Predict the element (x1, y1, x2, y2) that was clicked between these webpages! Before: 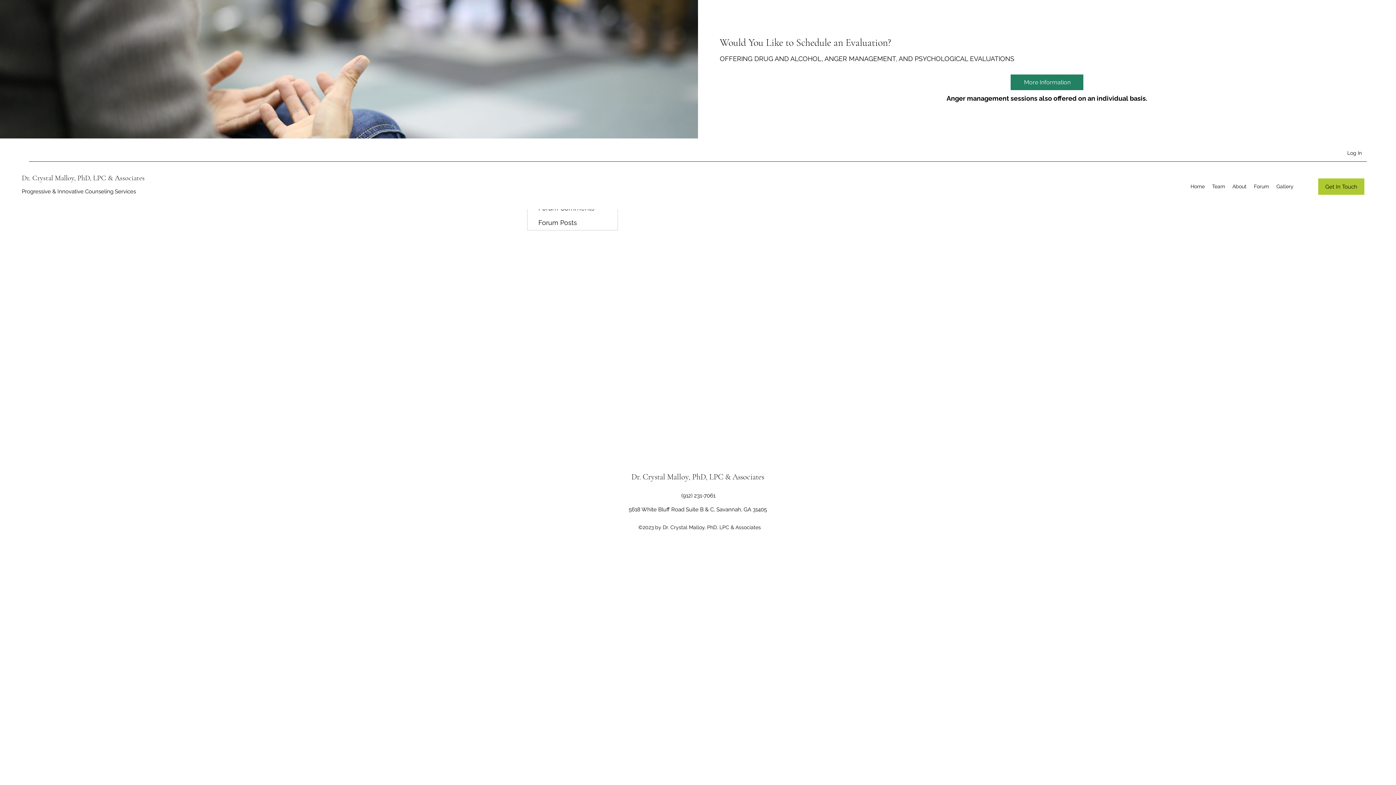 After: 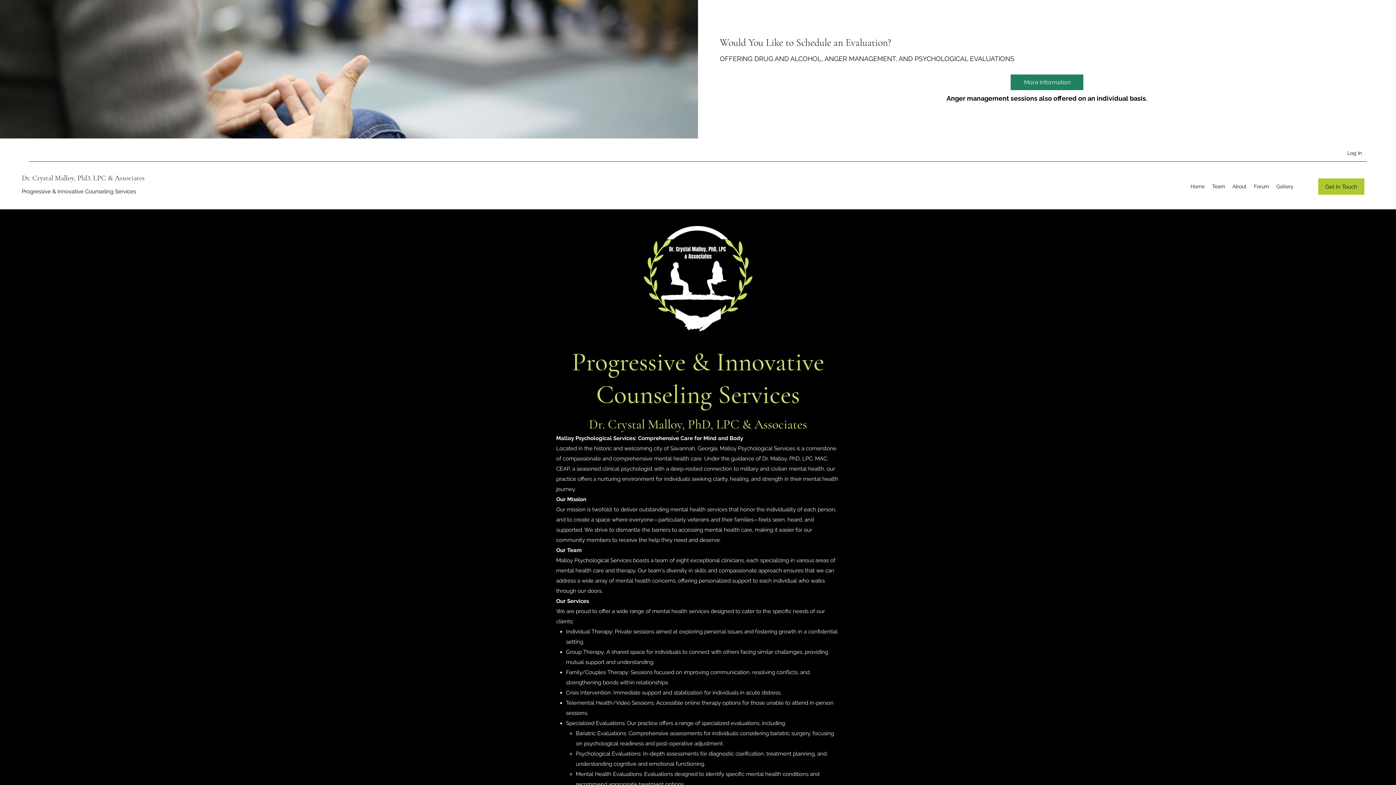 Action: bbox: (21, 173, 144, 182) label: Dr. Crystal Malloy, PhD, LPC & Associates